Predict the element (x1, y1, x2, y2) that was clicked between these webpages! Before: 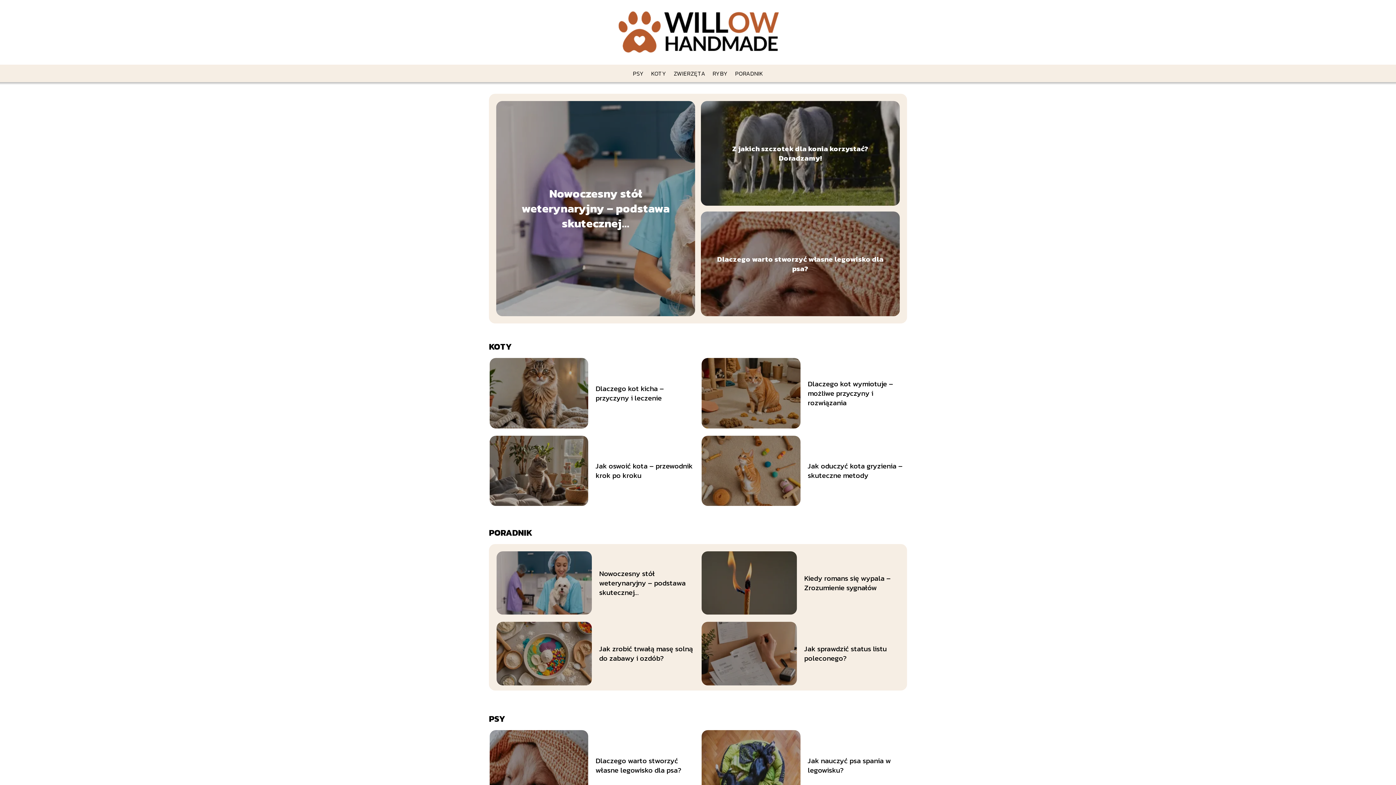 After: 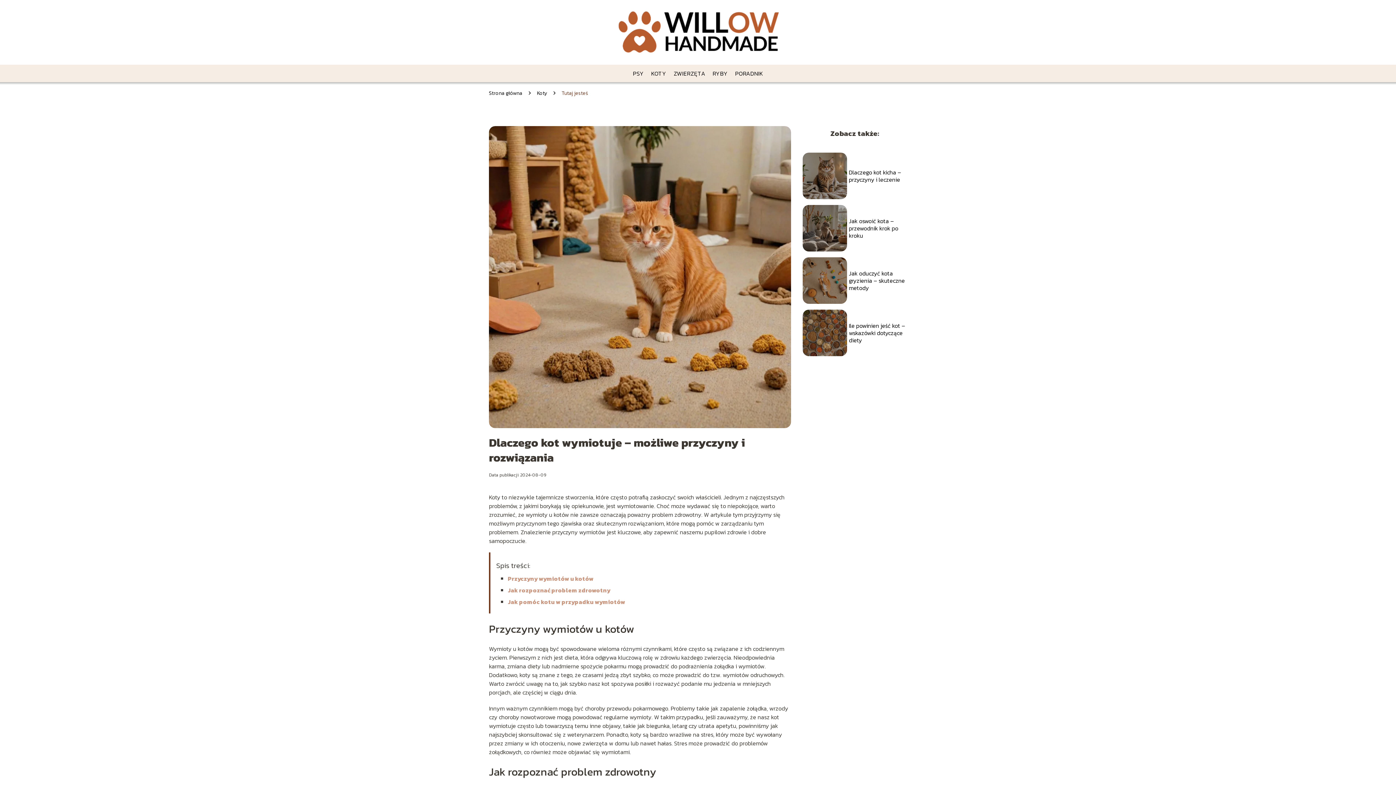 Action: label: Dlaczego kot wymiotuje – możliwe przyczyny i rozwiązania bbox: (807, 378, 893, 408)